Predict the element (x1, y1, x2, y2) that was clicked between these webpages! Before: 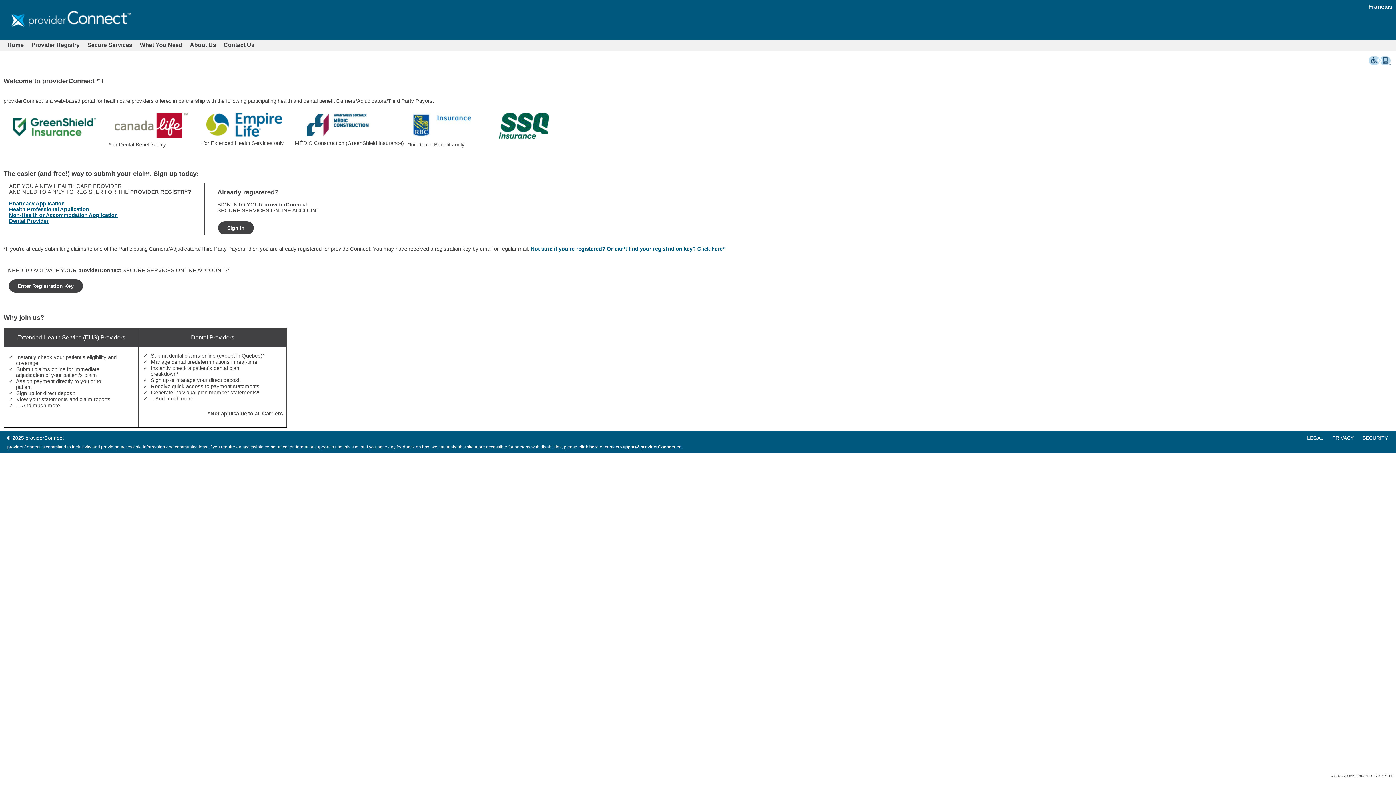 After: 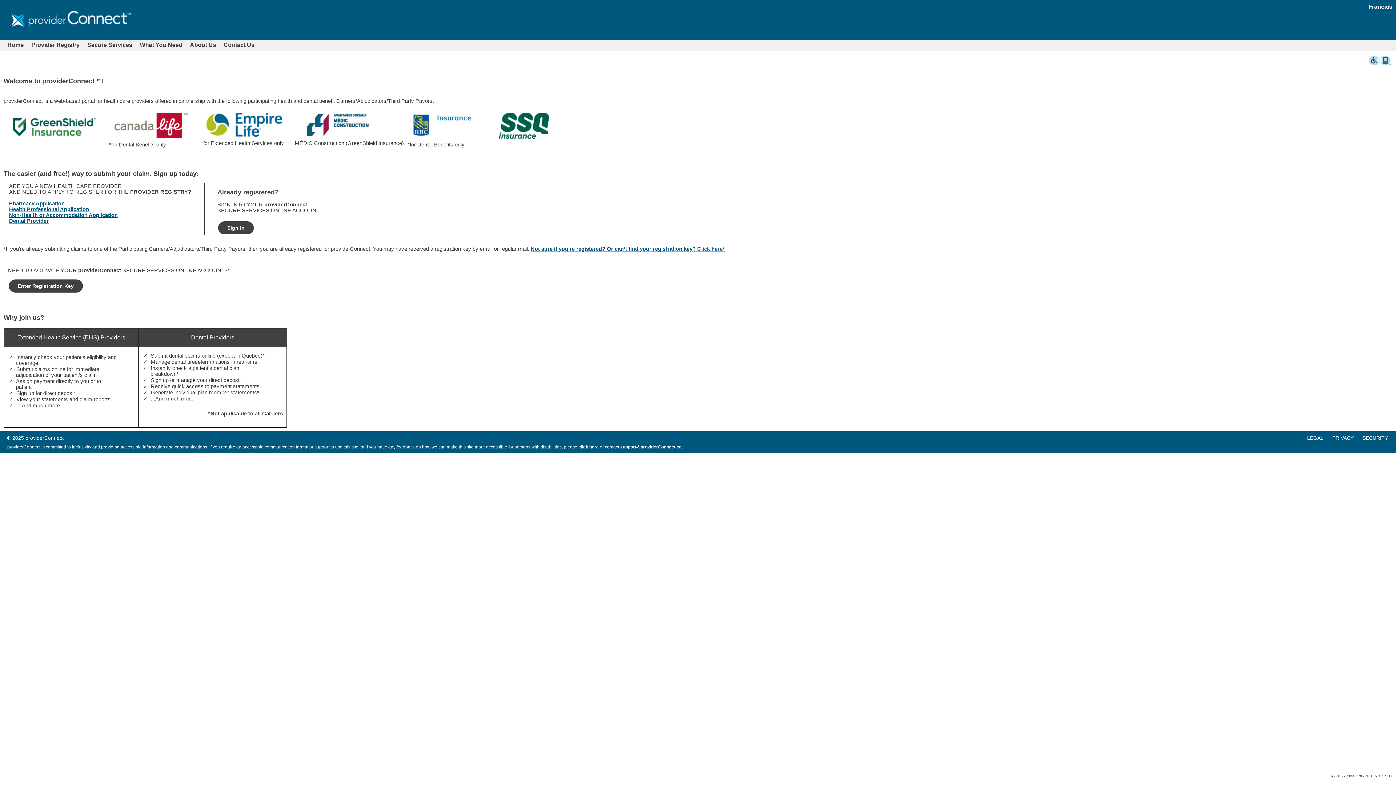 Action: bbox: (620, 444, 682, 449) label: support@providerConnect.ca.